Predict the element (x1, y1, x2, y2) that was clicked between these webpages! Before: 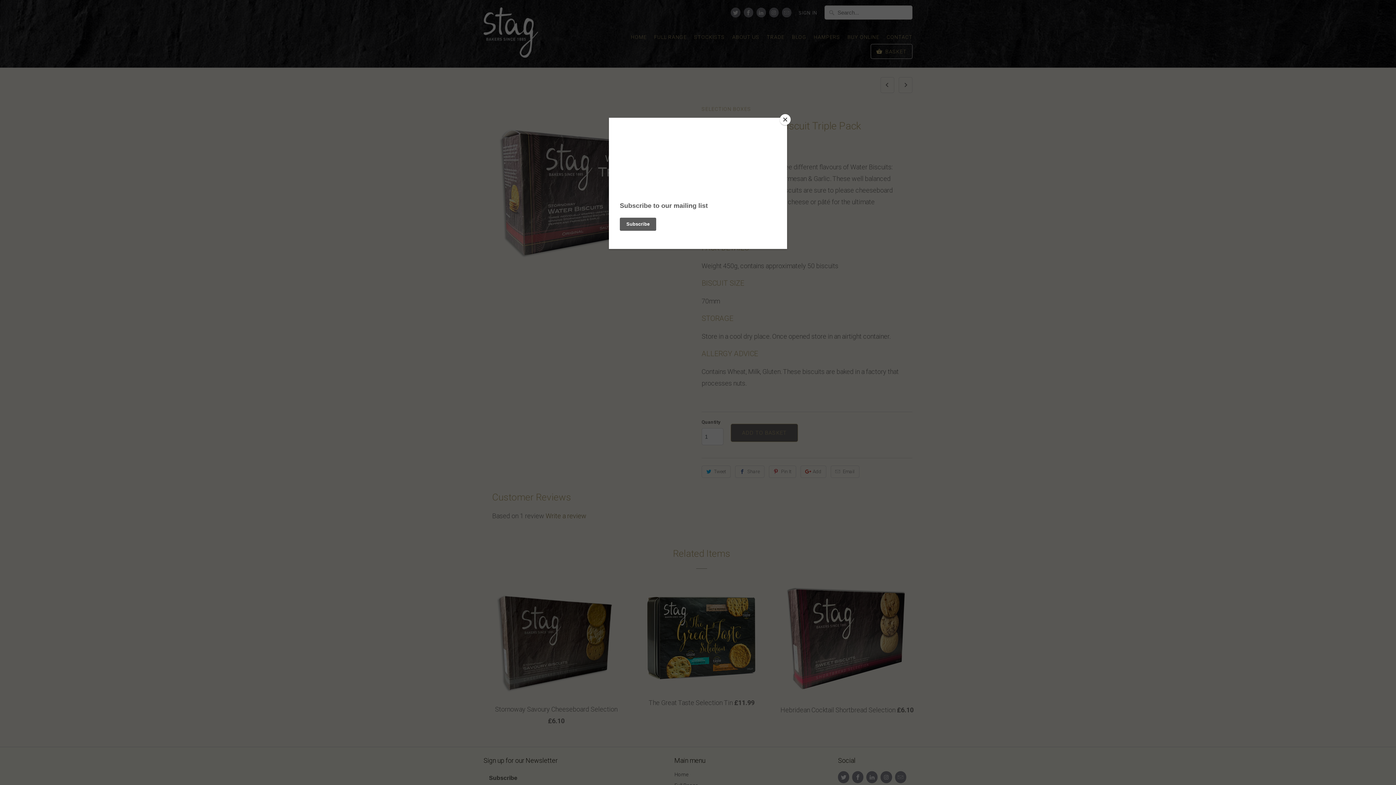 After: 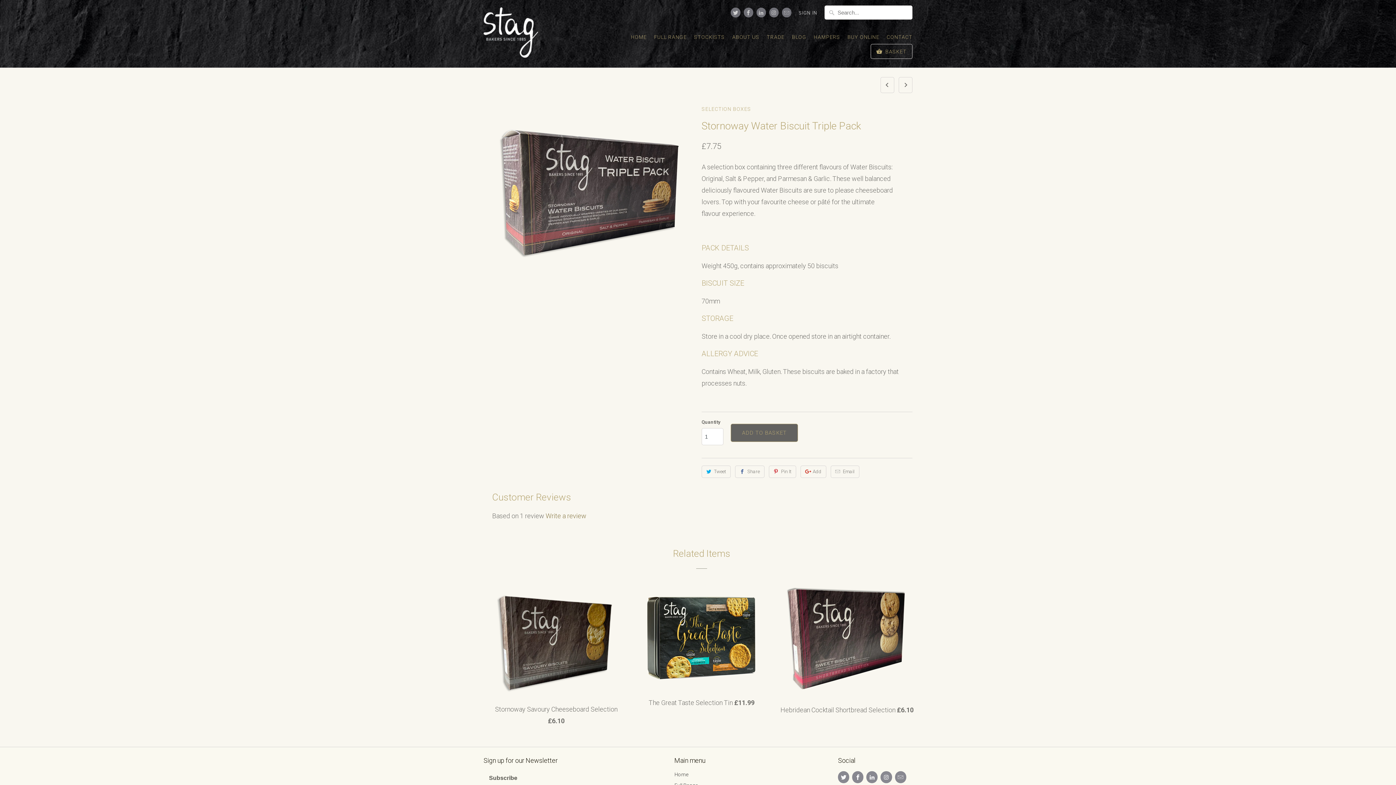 Action: label: Close bbox: (780, 114, 790, 125)